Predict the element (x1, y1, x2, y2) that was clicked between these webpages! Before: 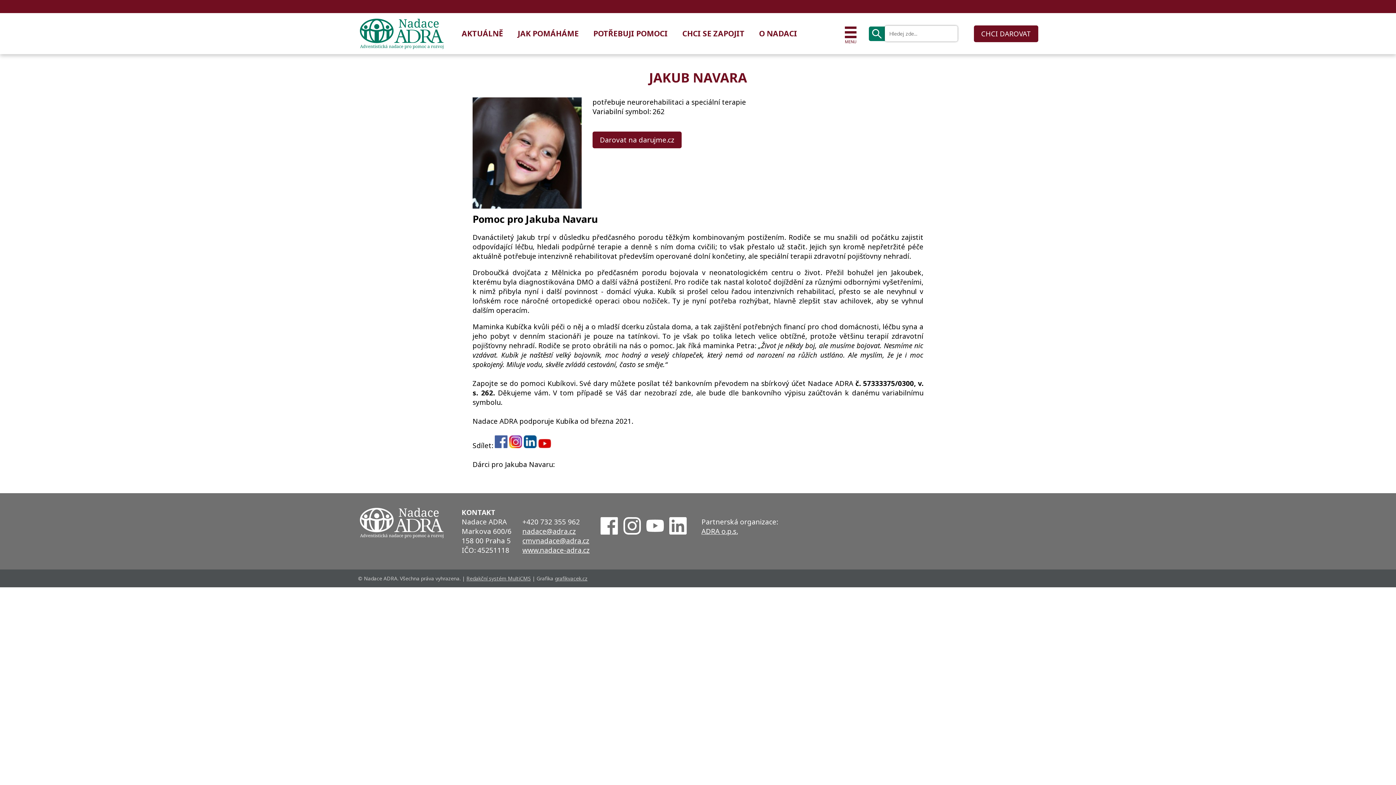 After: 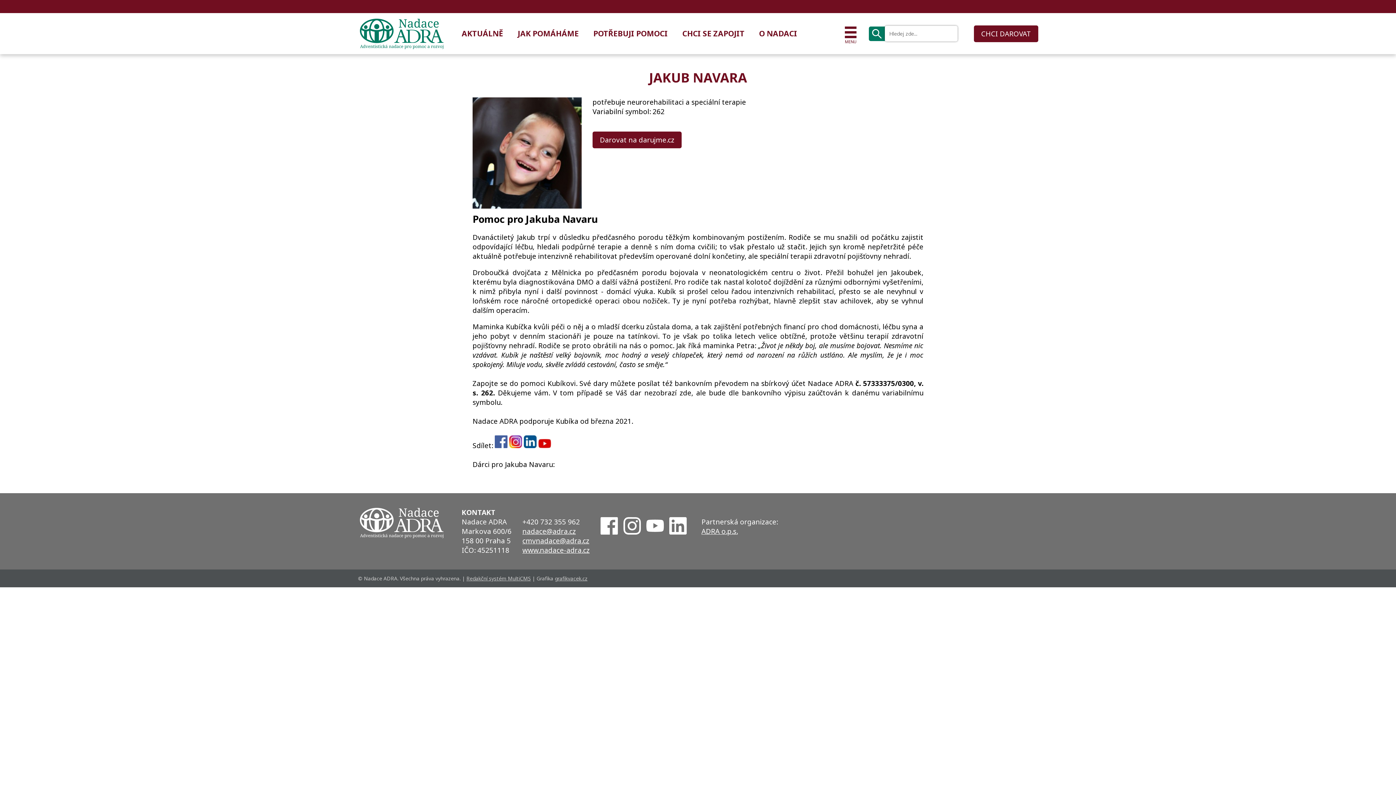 Action: bbox: (600, 531, 621, 540)